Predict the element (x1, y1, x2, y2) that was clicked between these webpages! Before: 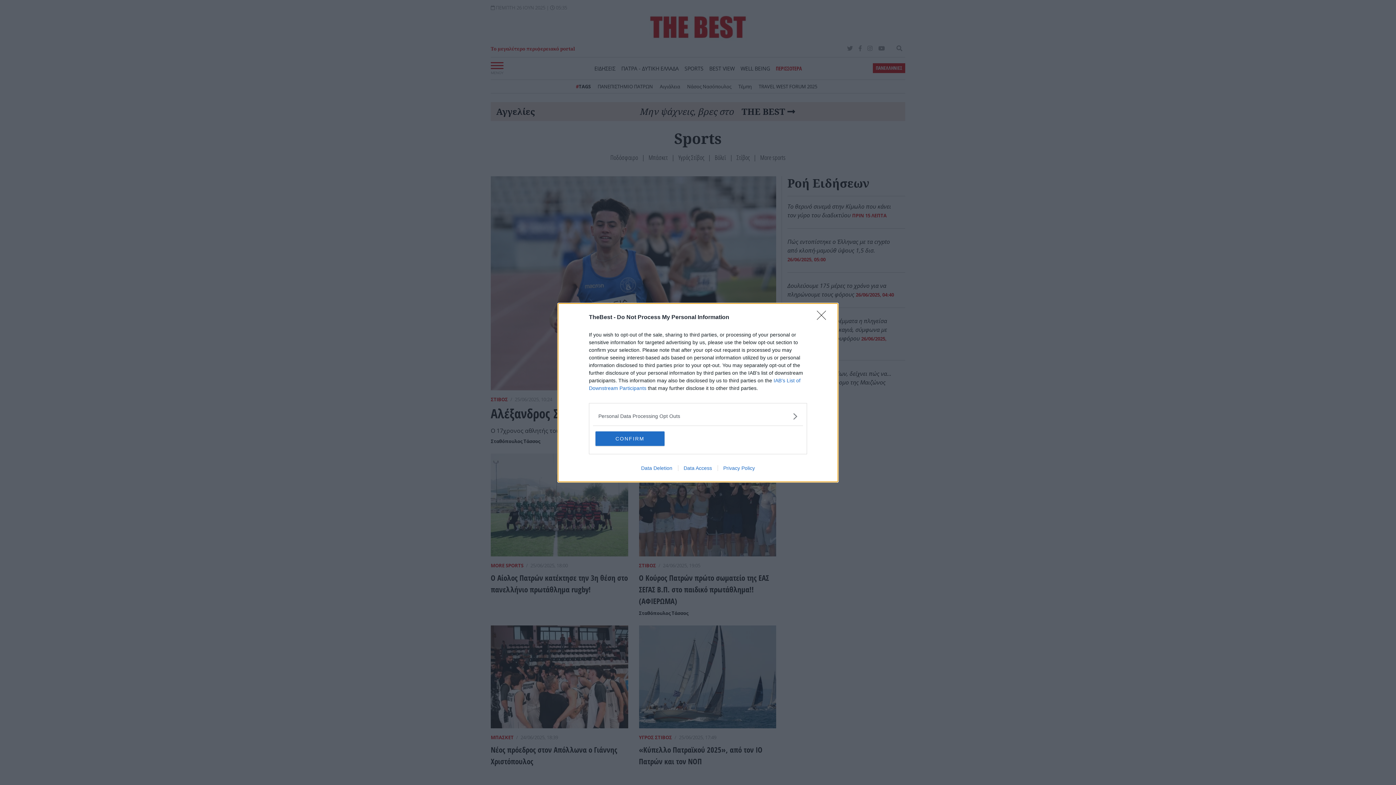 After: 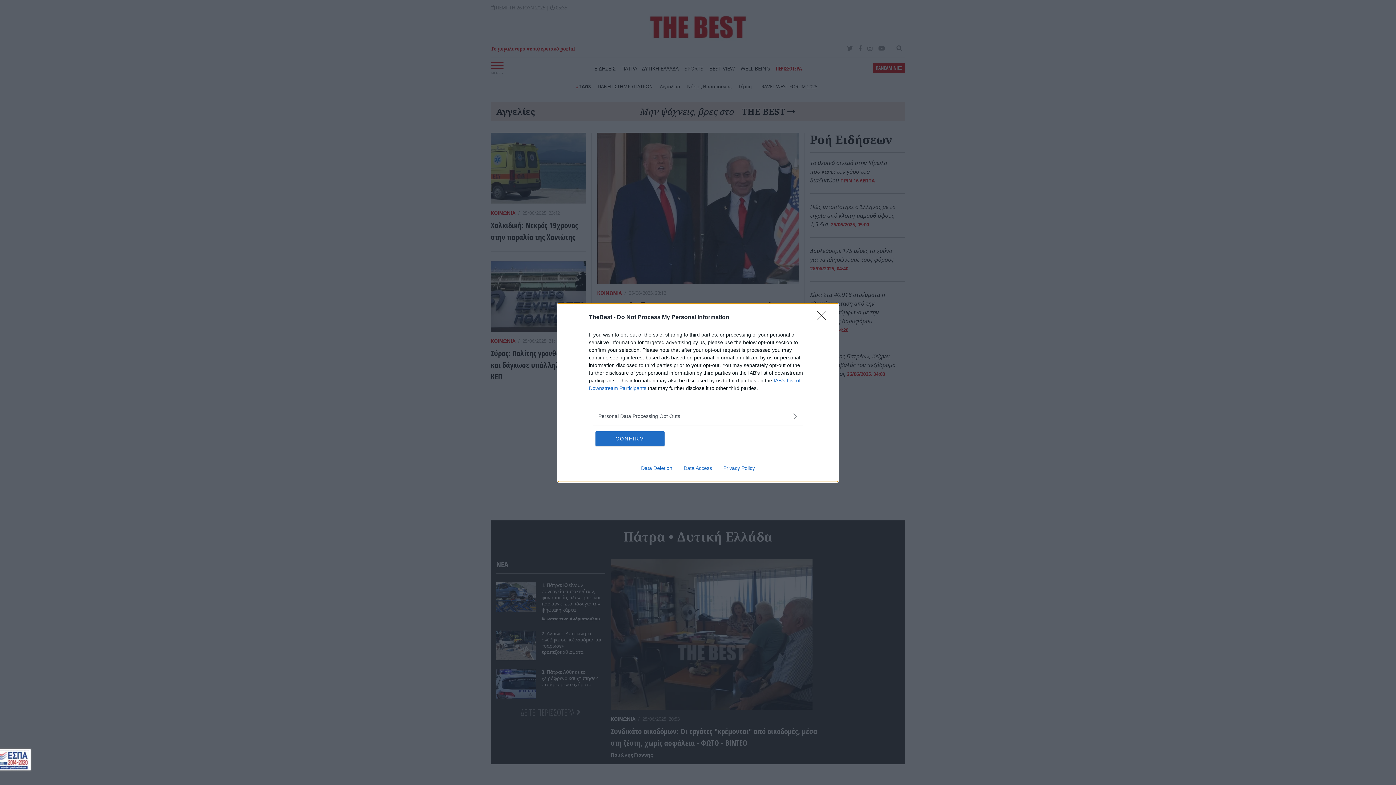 Action: bbox: (717, 465, 760, 471) label: Privacy Policy